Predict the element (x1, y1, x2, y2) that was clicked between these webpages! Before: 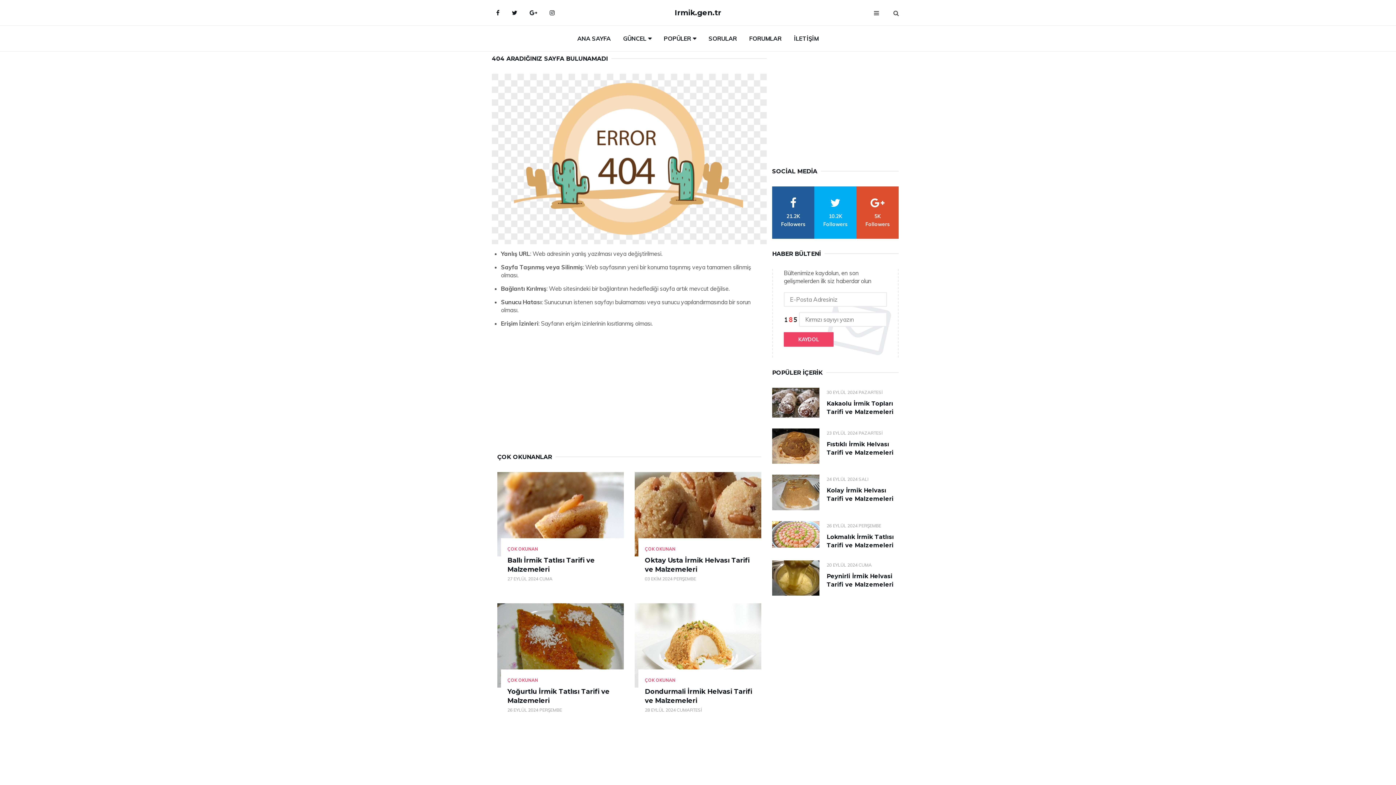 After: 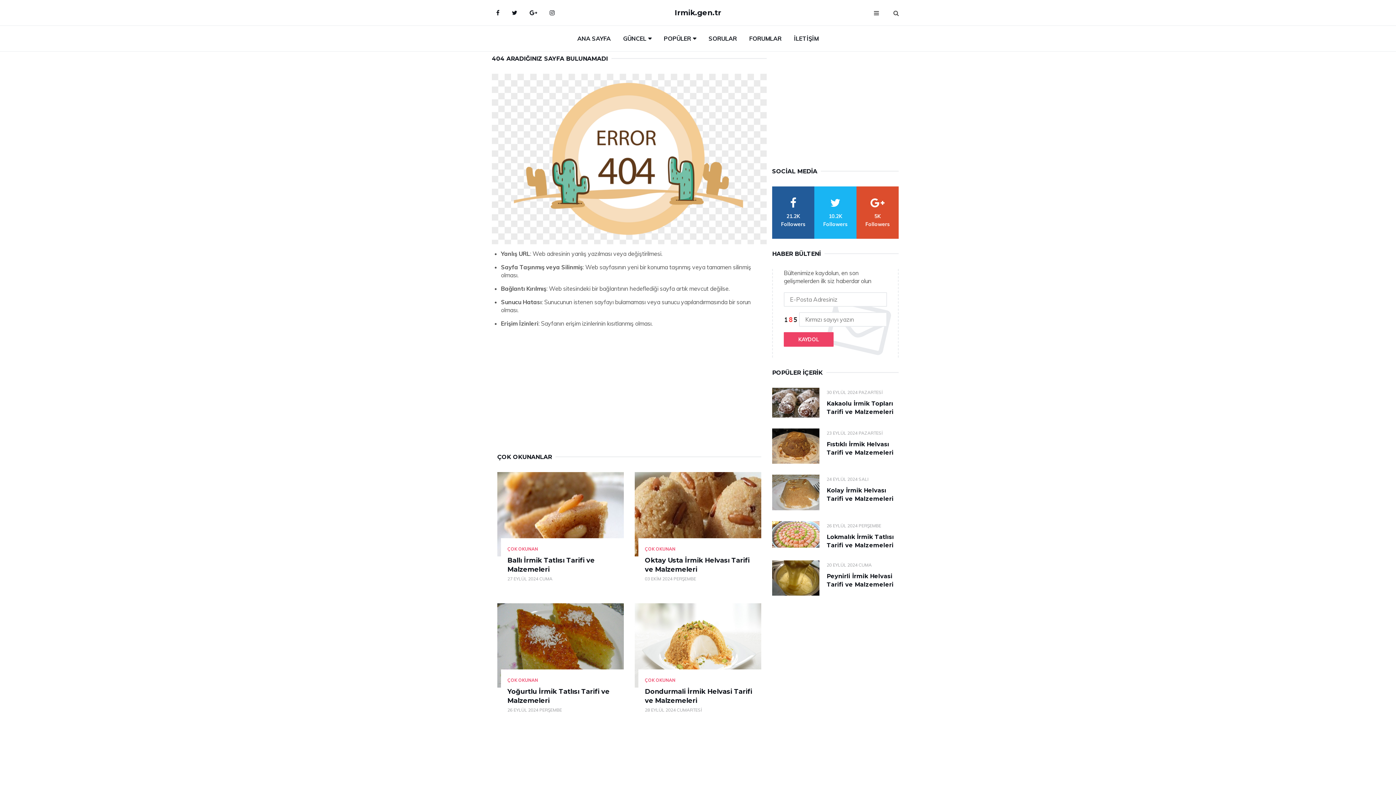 Action: label: twitter bbox: (814, 186, 856, 238)